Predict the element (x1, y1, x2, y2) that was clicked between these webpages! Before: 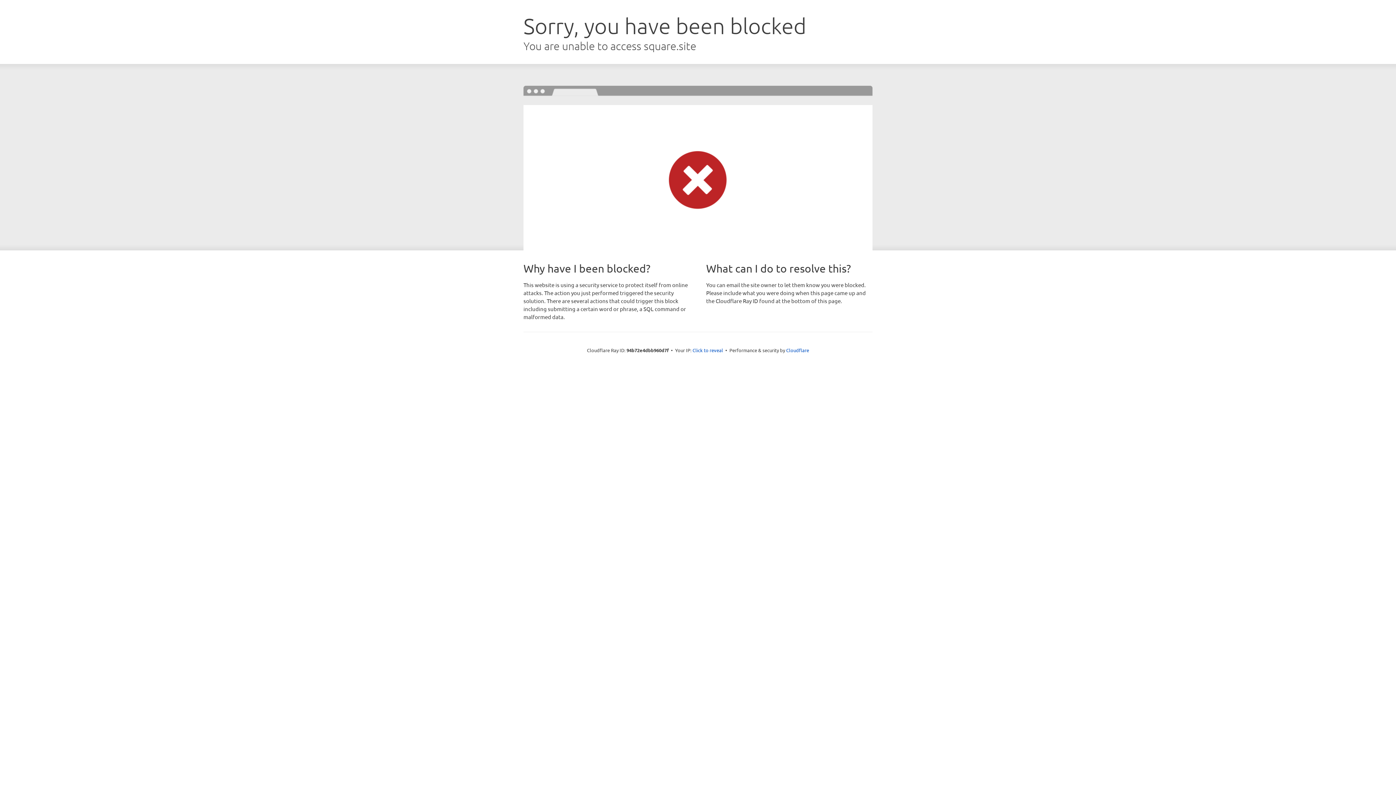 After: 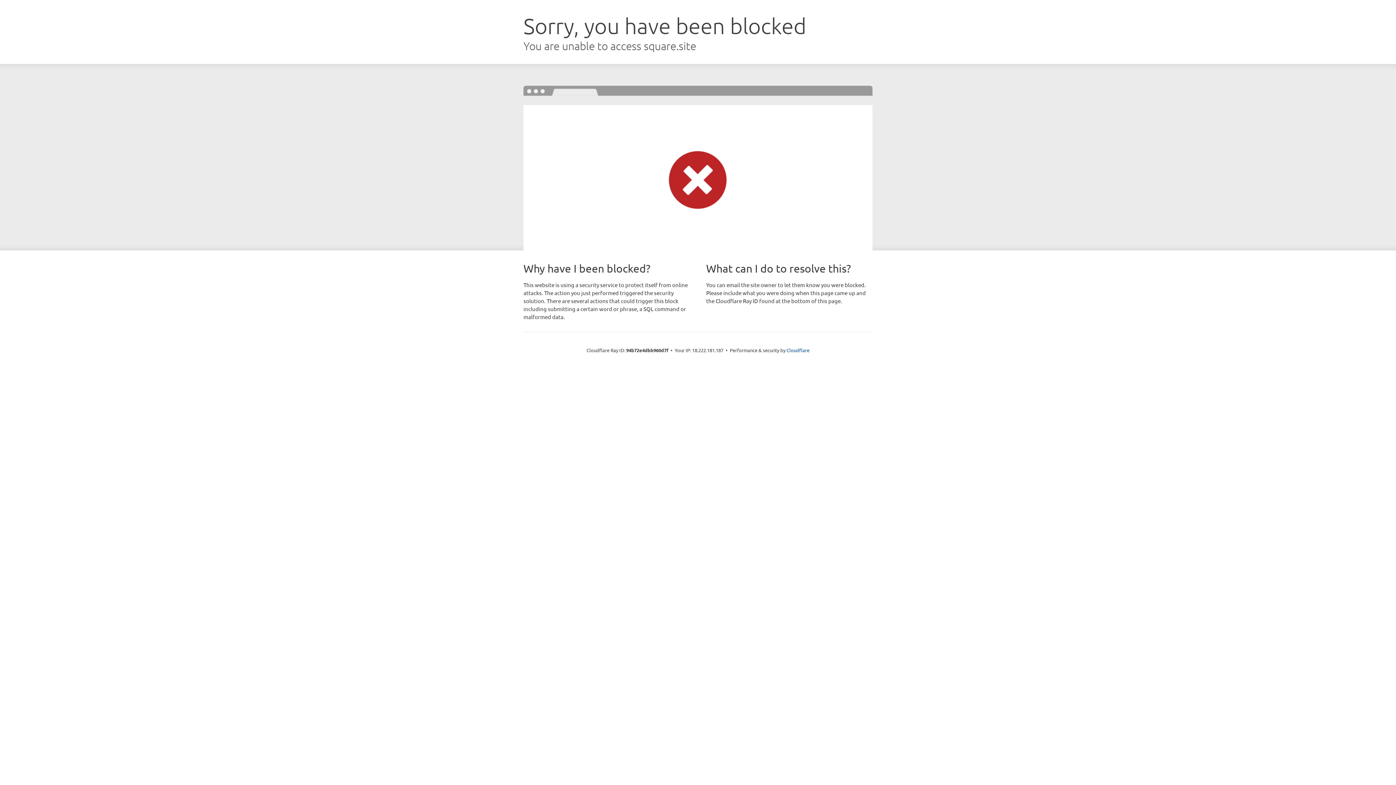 Action: label: Click to reveal bbox: (692, 346, 723, 353)